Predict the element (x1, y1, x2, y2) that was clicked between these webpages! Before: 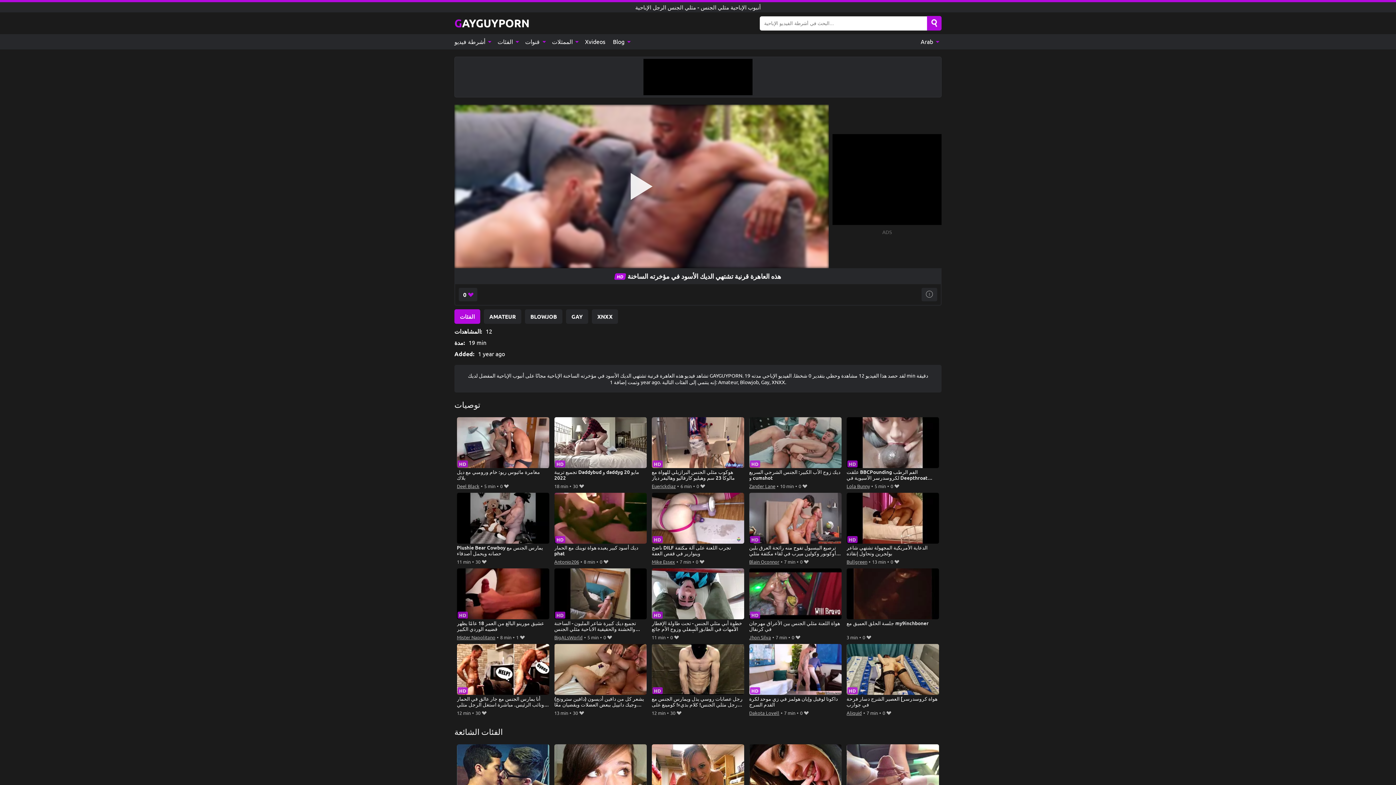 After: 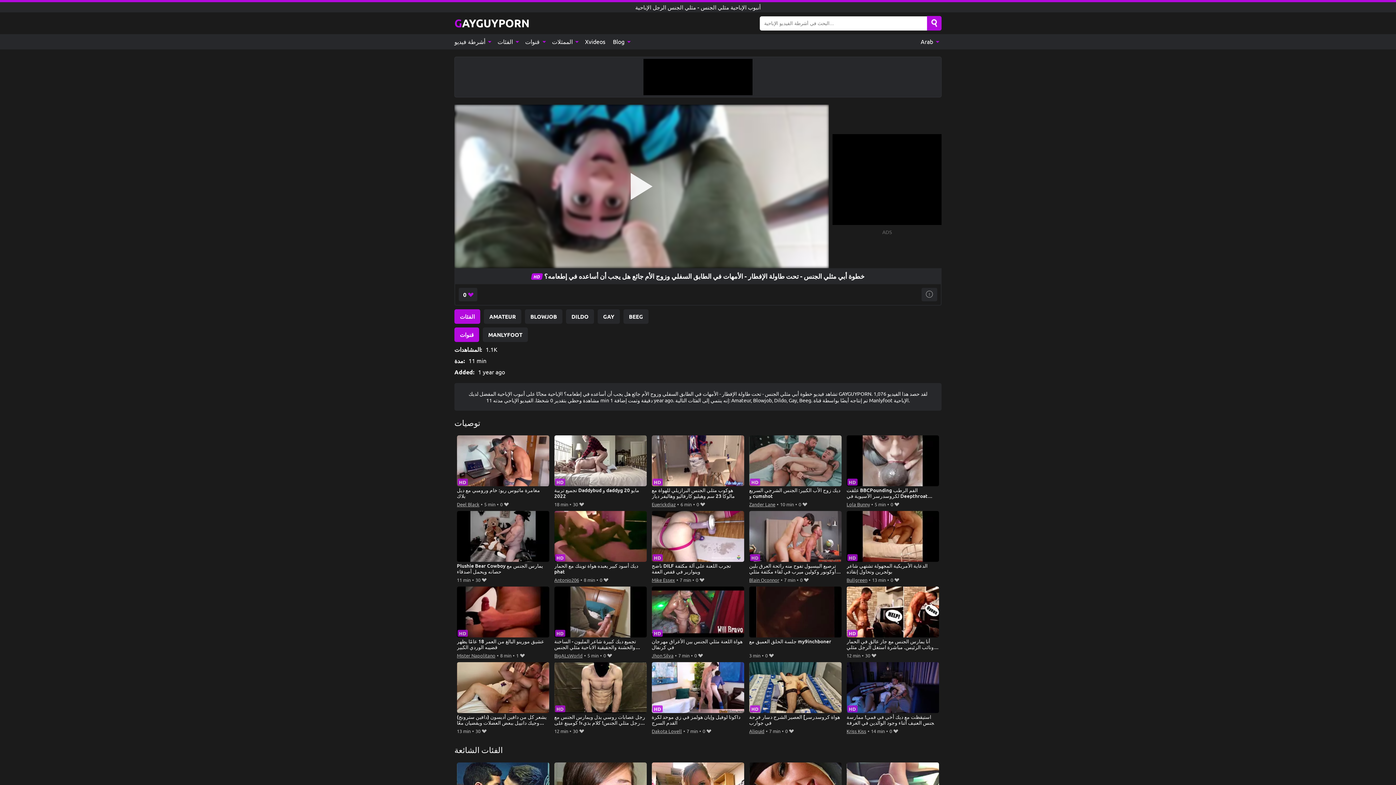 Action: bbox: (651, 568, 744, 633) label: خطوة أبي مثلي الجنس - تحت طاولة الإفطار - الأمهات في الطابق السفلي وزوج الأم جائع هل يجب أن أساعده في إطعامه؟